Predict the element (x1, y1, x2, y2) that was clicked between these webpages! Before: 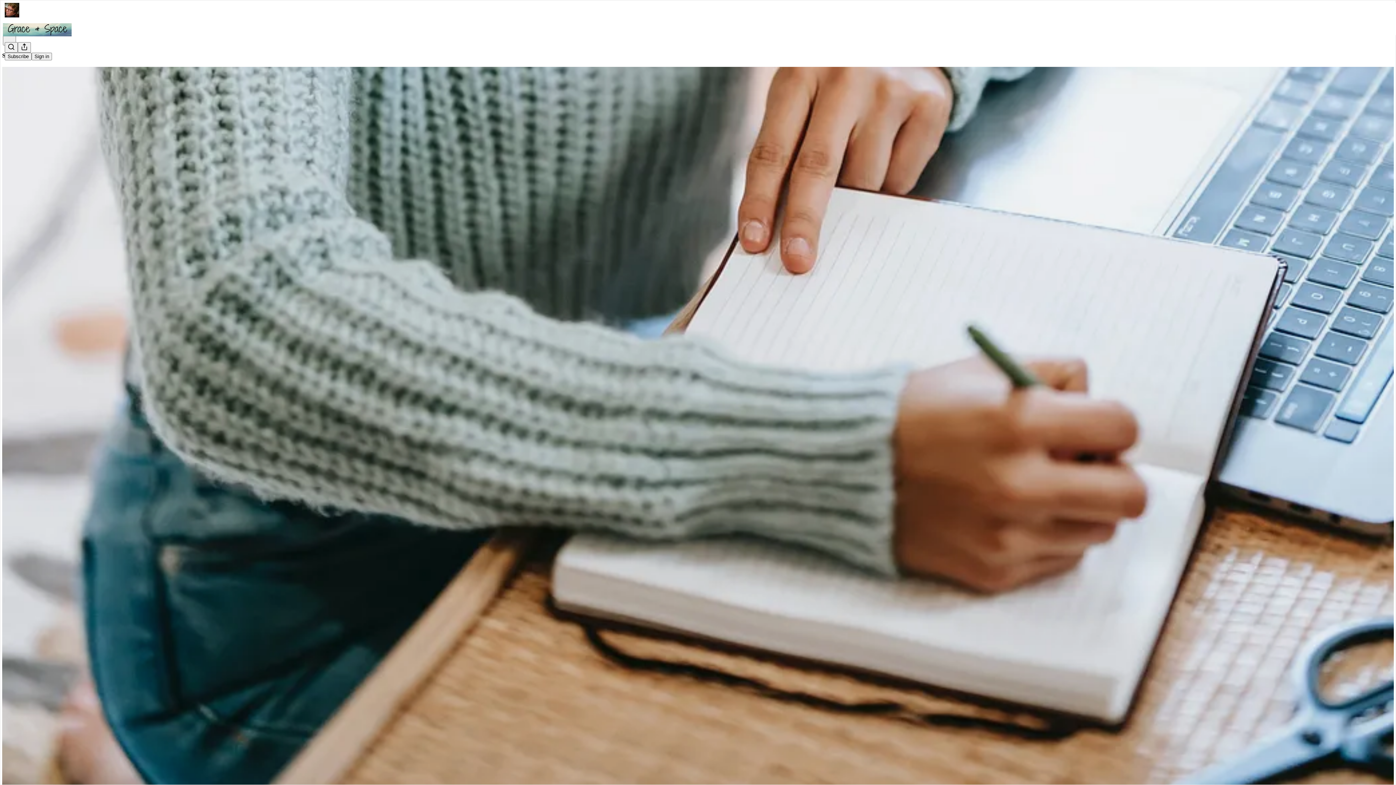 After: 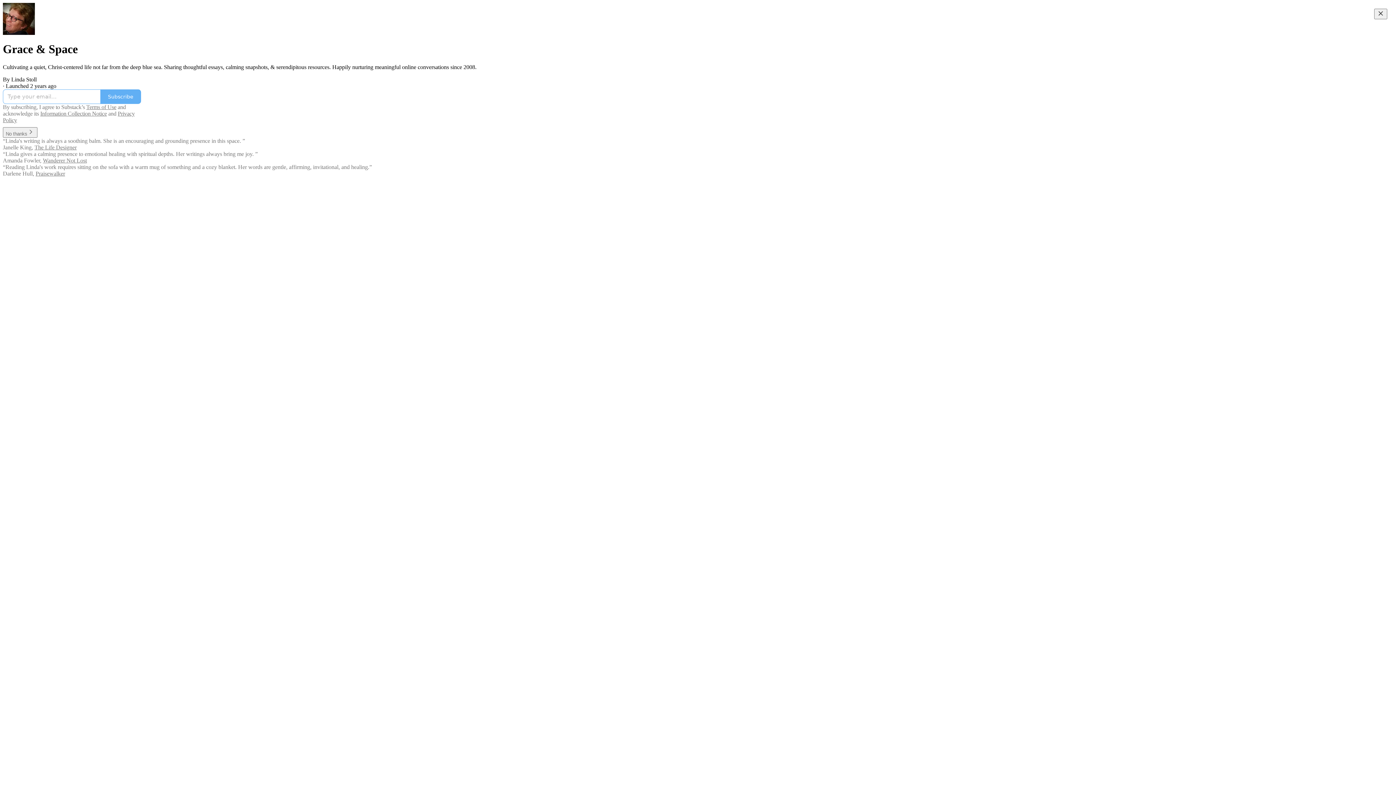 Action: bbox: (4, 2, 1399, 17)